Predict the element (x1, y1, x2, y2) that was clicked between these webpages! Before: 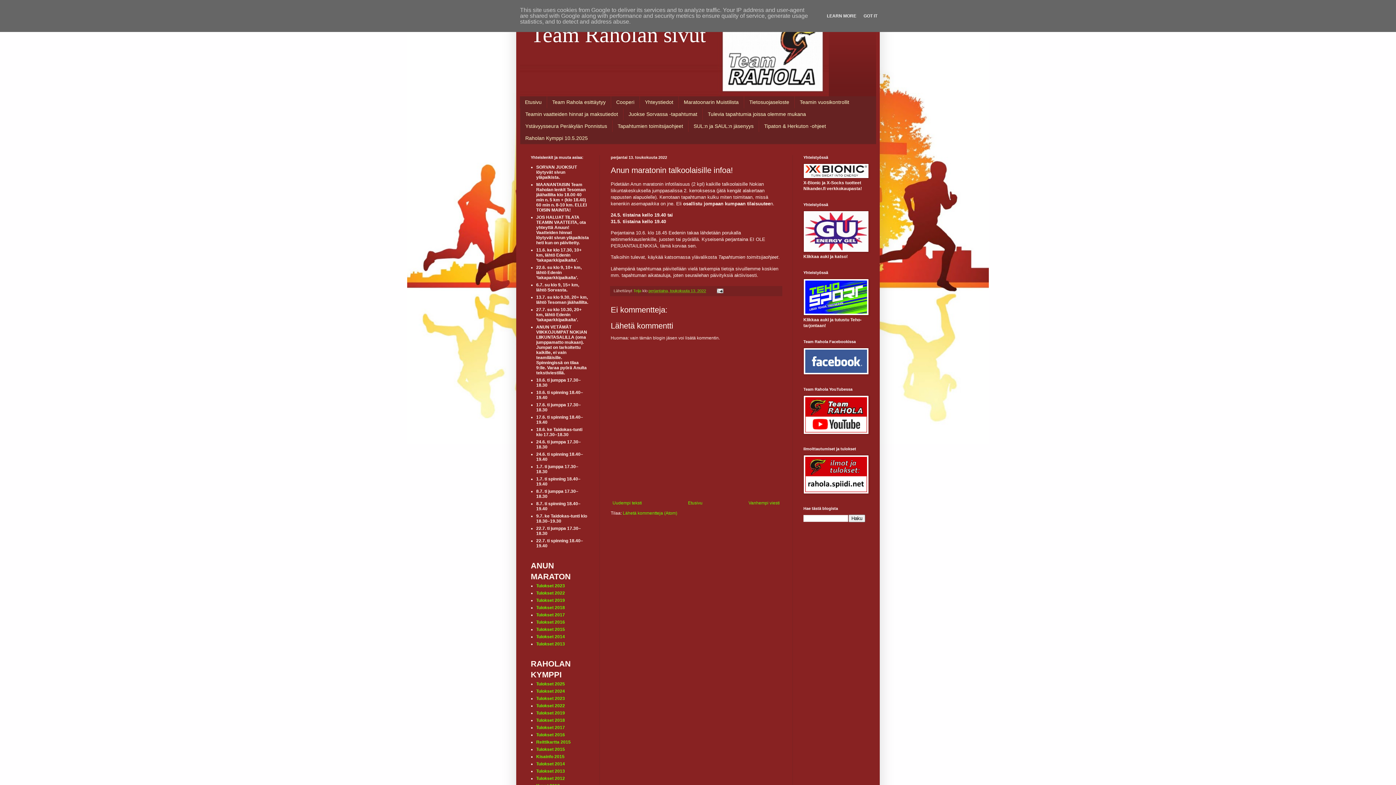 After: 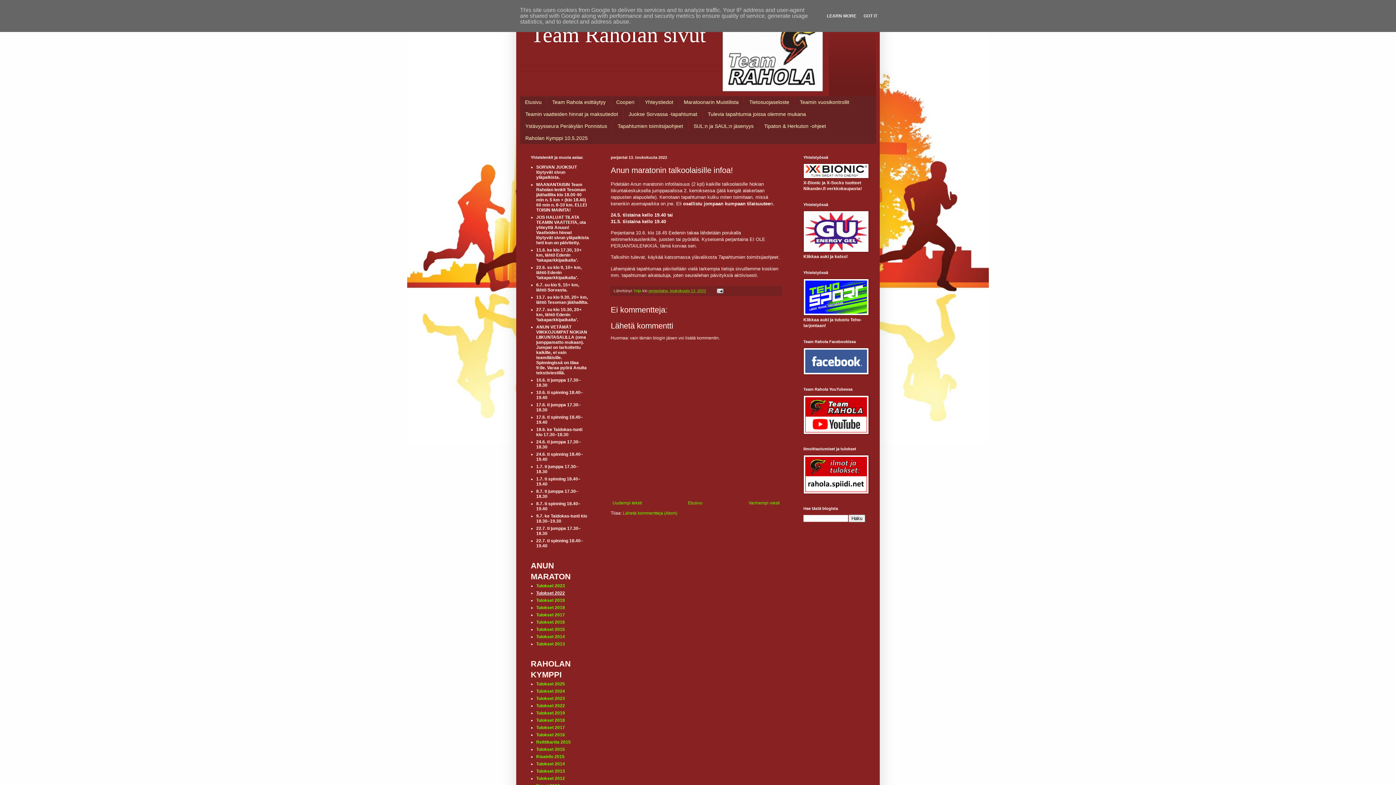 Action: bbox: (536, 590, 565, 596) label: Tulokset 2022